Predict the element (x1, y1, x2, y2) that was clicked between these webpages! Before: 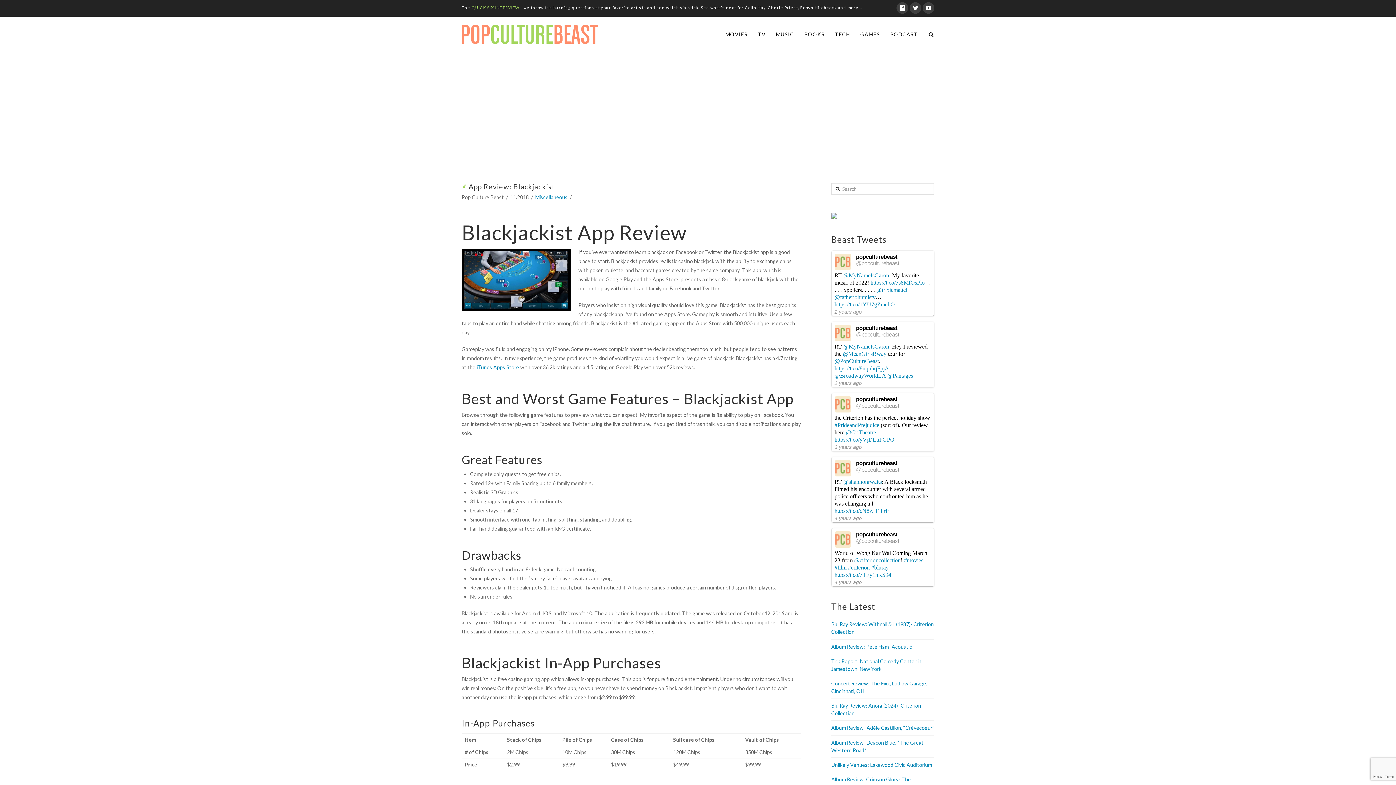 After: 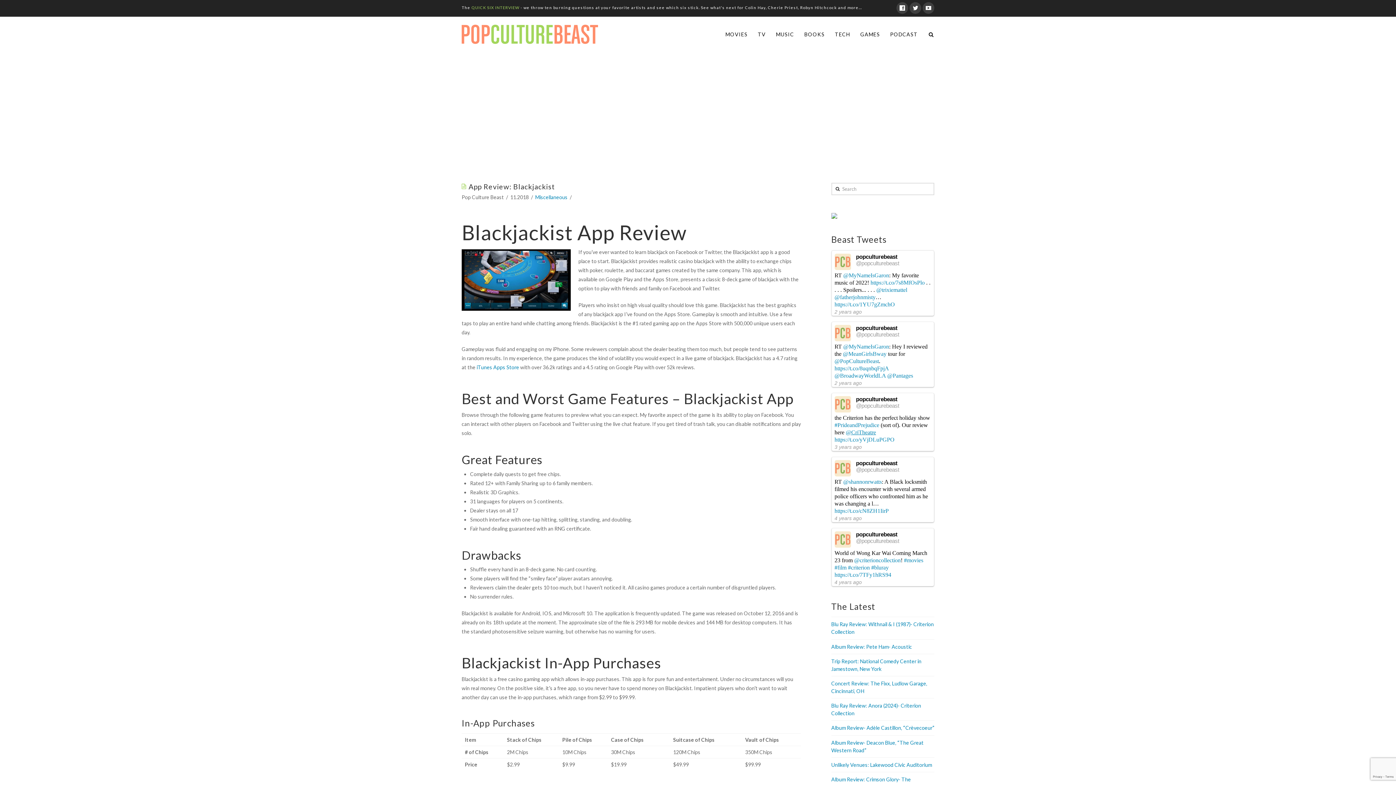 Action: bbox: (846, 429, 876, 435) label: @CriTheatre